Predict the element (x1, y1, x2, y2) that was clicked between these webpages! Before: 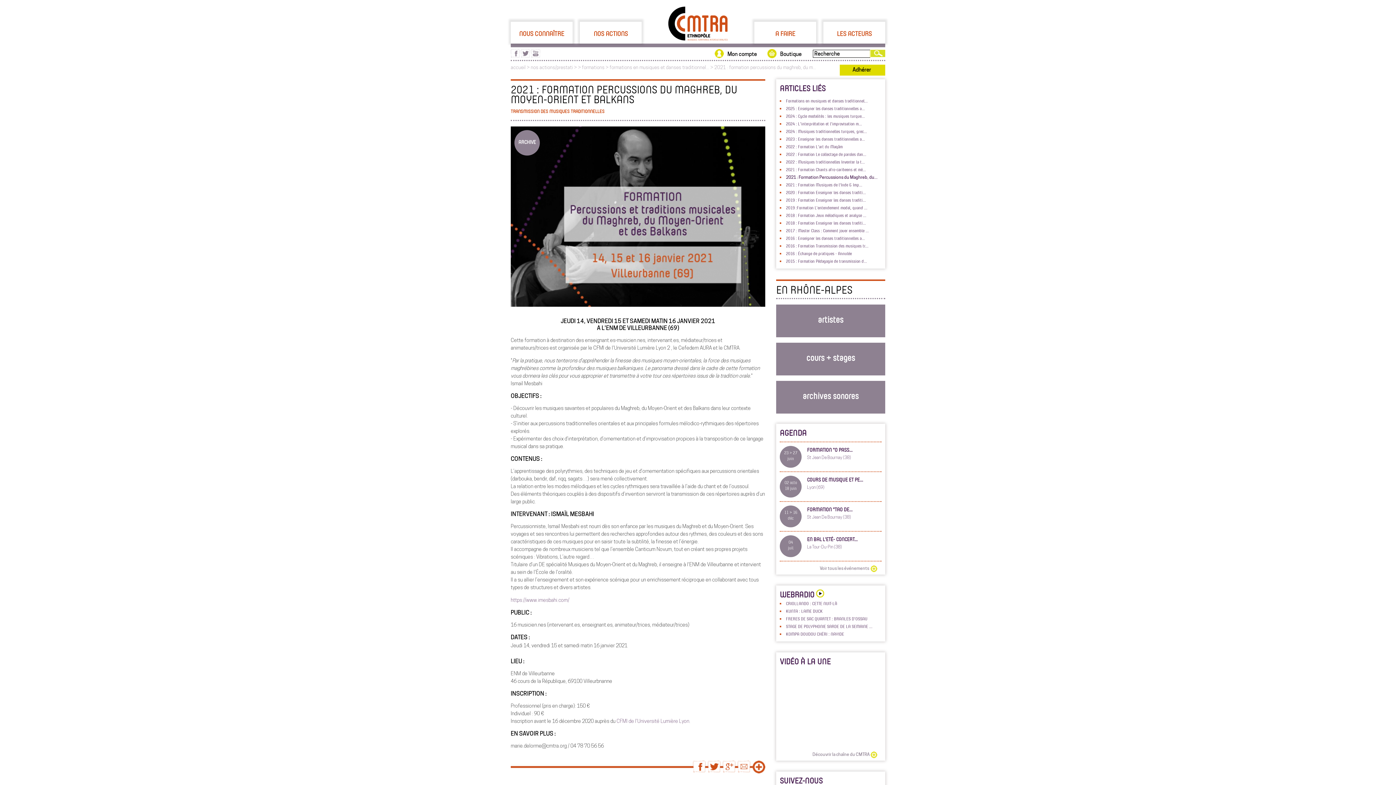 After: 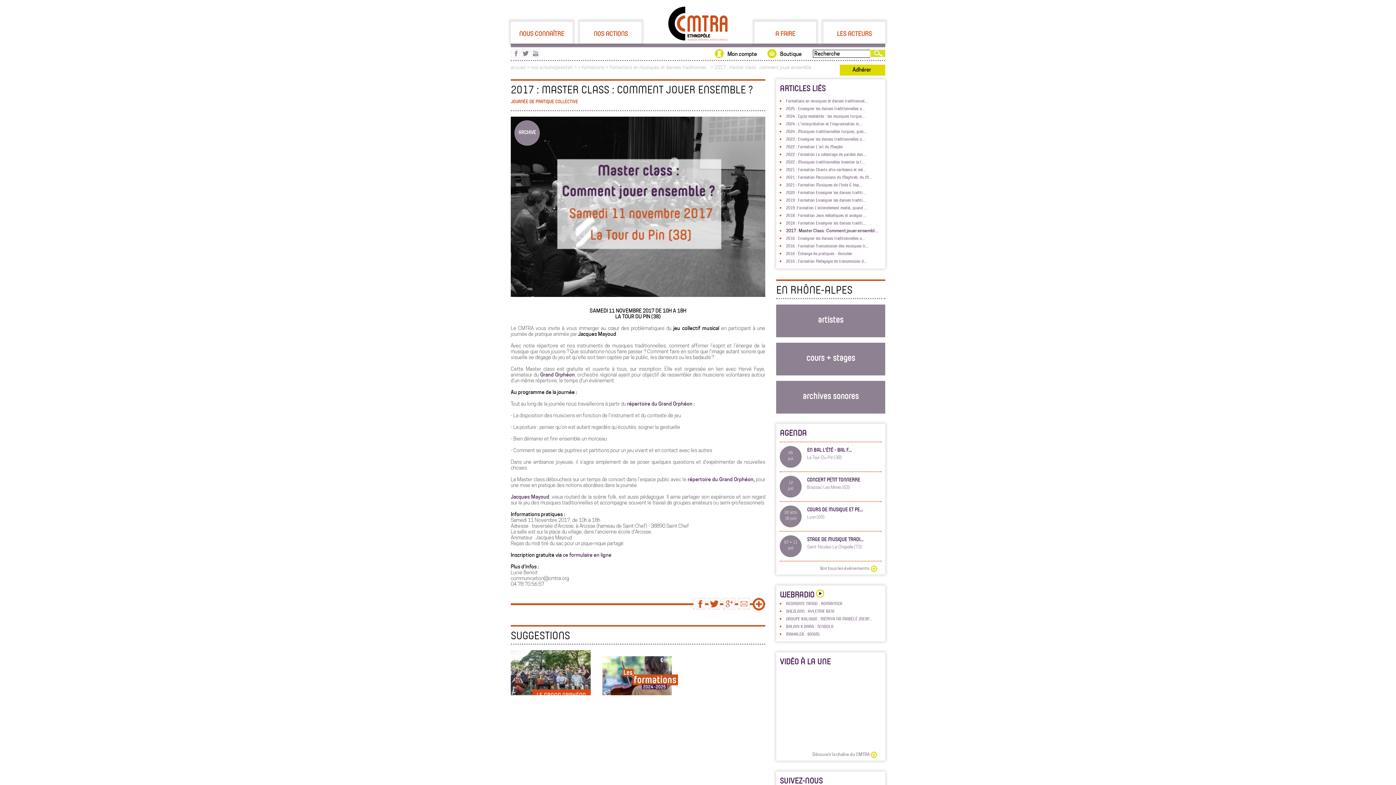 Action: bbox: (786, 227, 869, 233) label: 2017 : Master Class : Comment jouer ensemble ...